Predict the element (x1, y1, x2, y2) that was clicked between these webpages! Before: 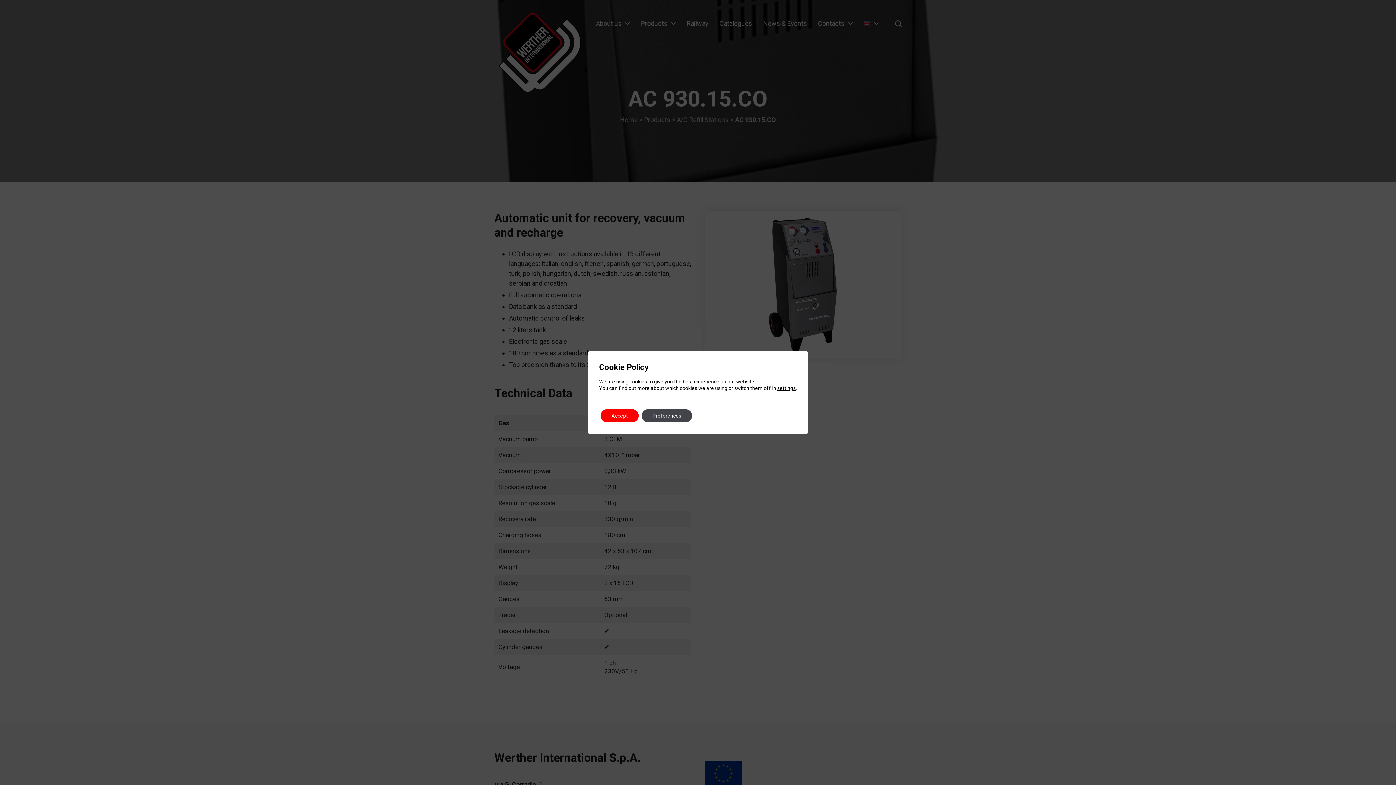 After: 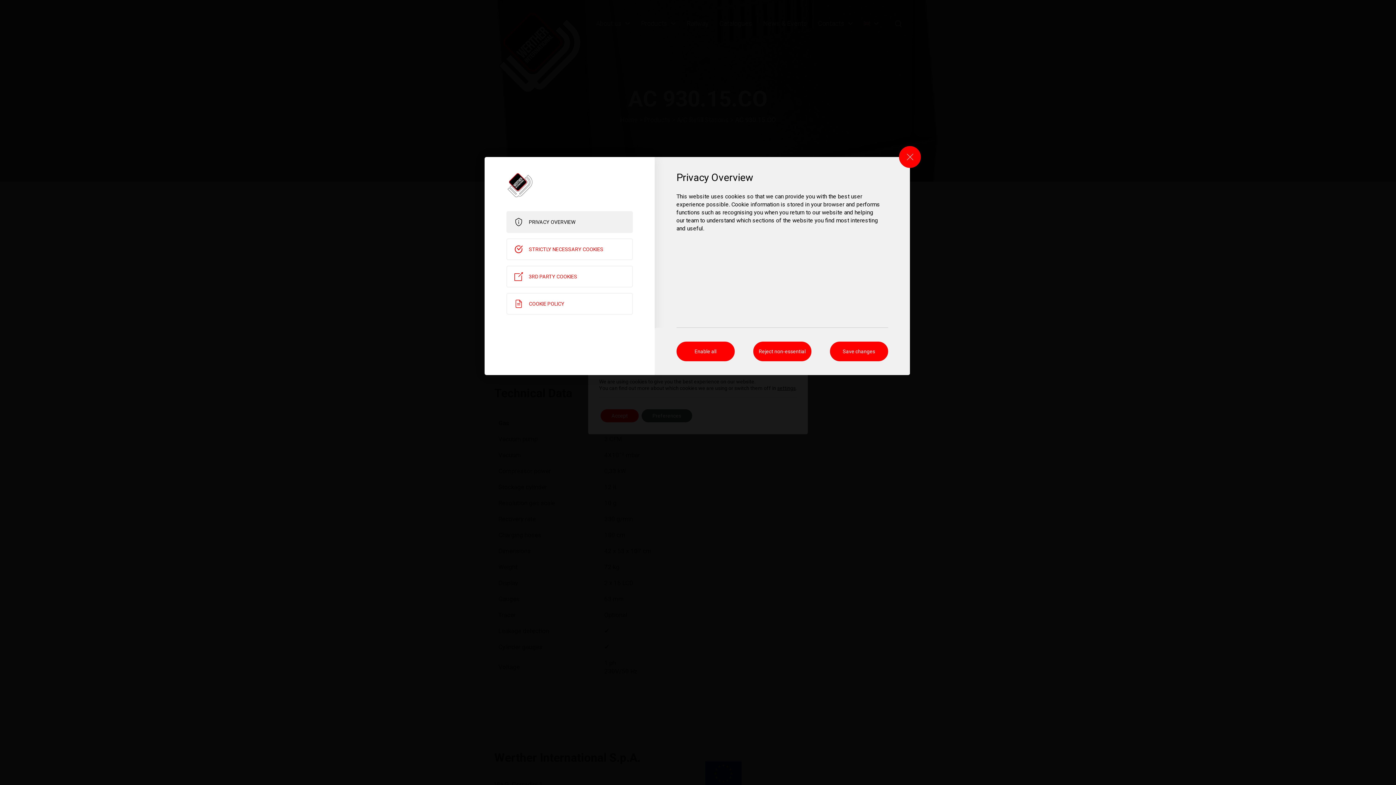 Action: bbox: (641, 409, 692, 422) label: Preferences